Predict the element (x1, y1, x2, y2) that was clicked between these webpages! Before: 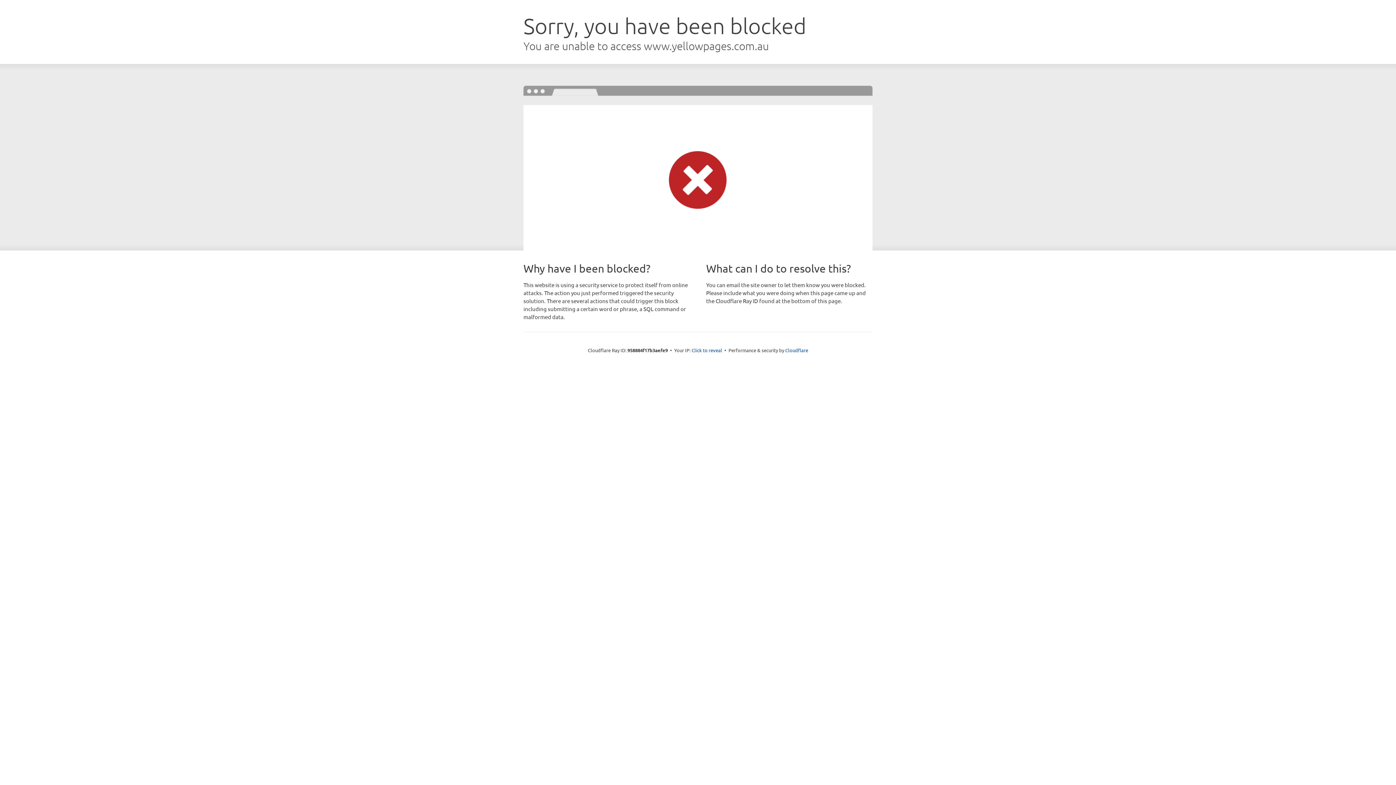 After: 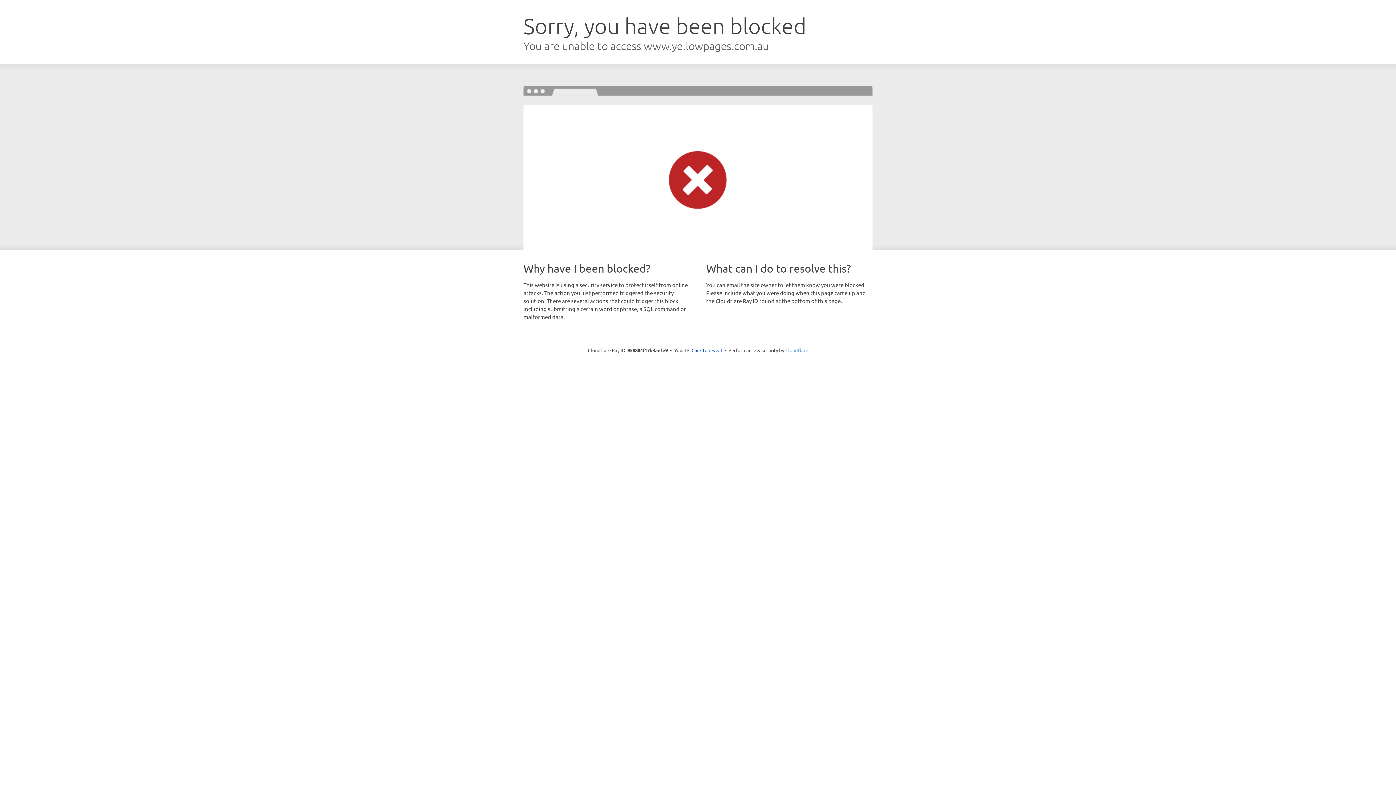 Action: label: Cloudflare bbox: (785, 347, 808, 353)